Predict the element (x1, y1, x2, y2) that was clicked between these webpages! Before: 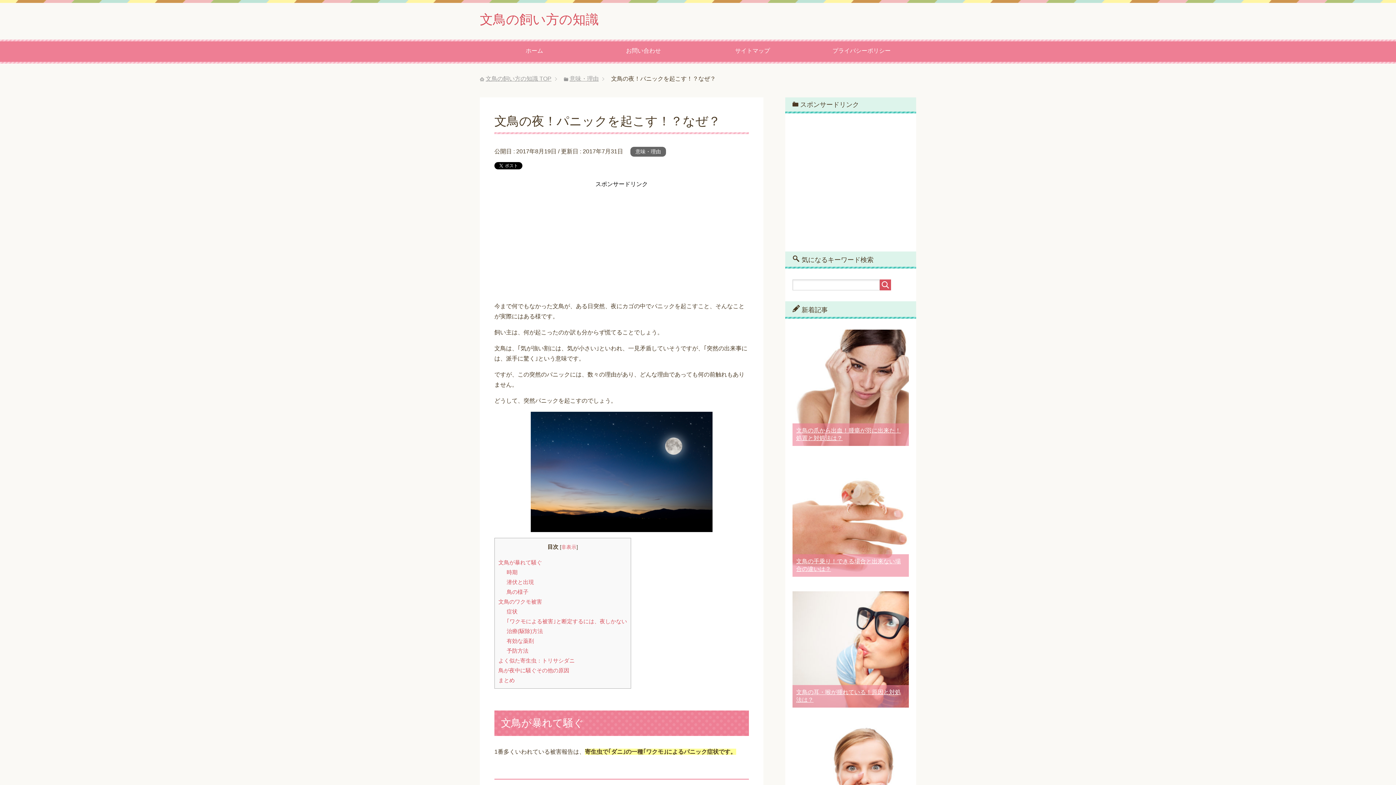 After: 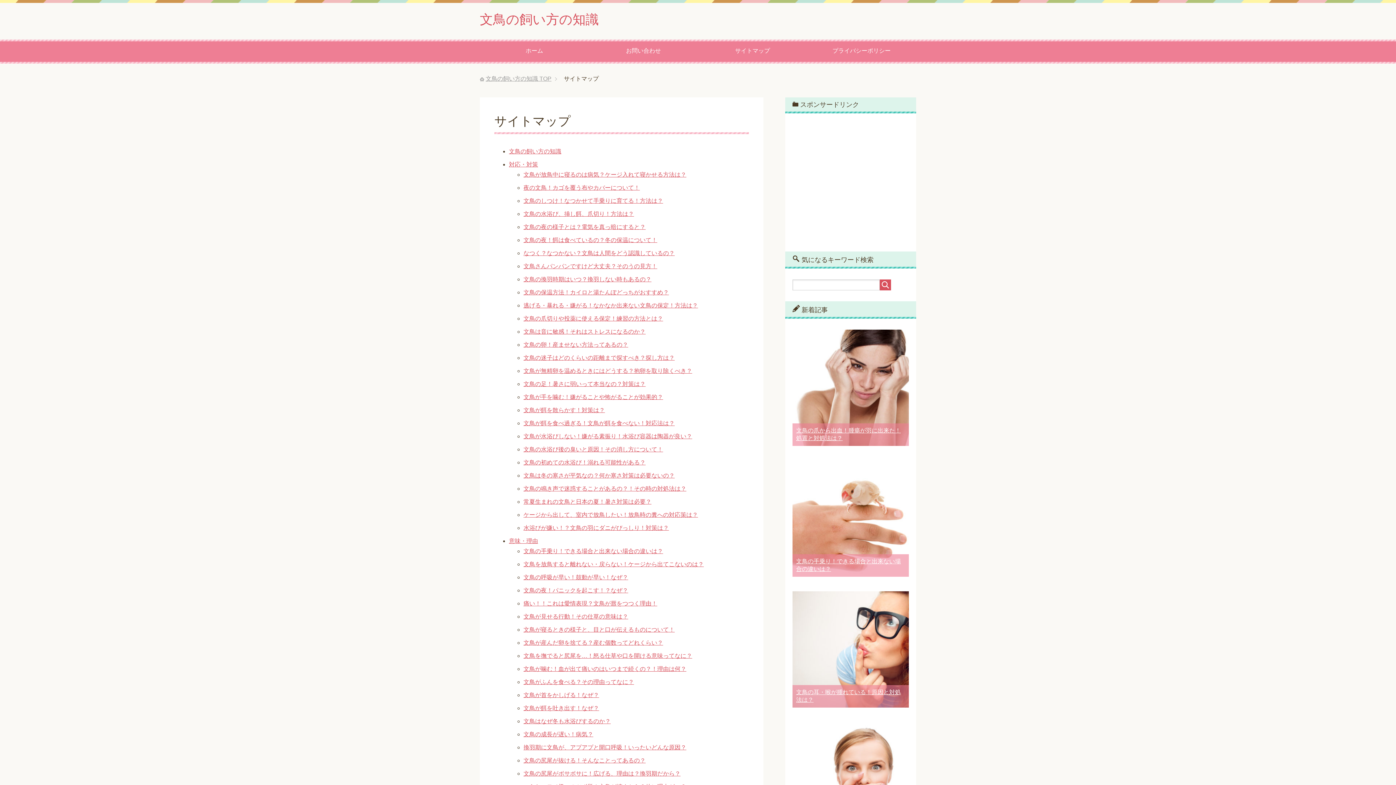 Action: label: サイトマップ bbox: (698, 39, 807, 63)